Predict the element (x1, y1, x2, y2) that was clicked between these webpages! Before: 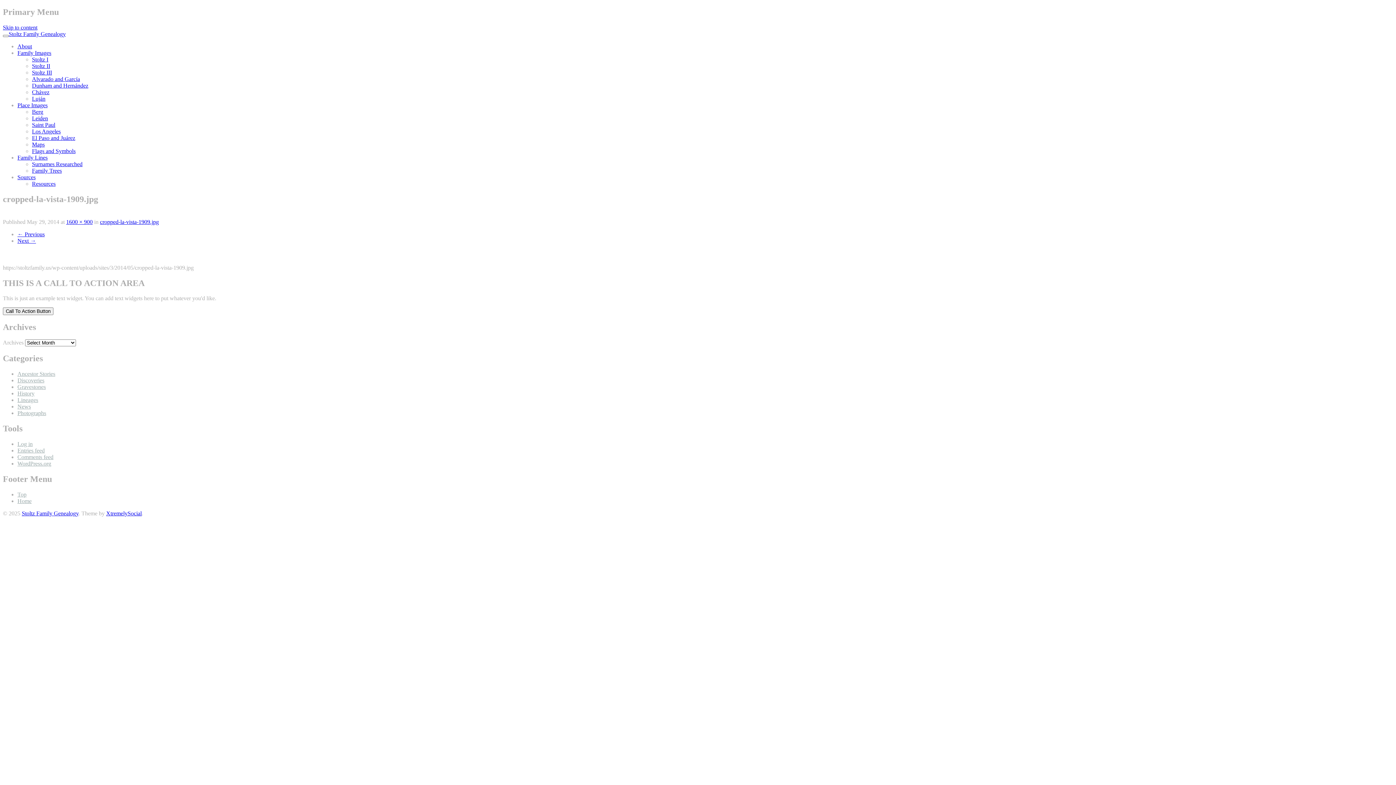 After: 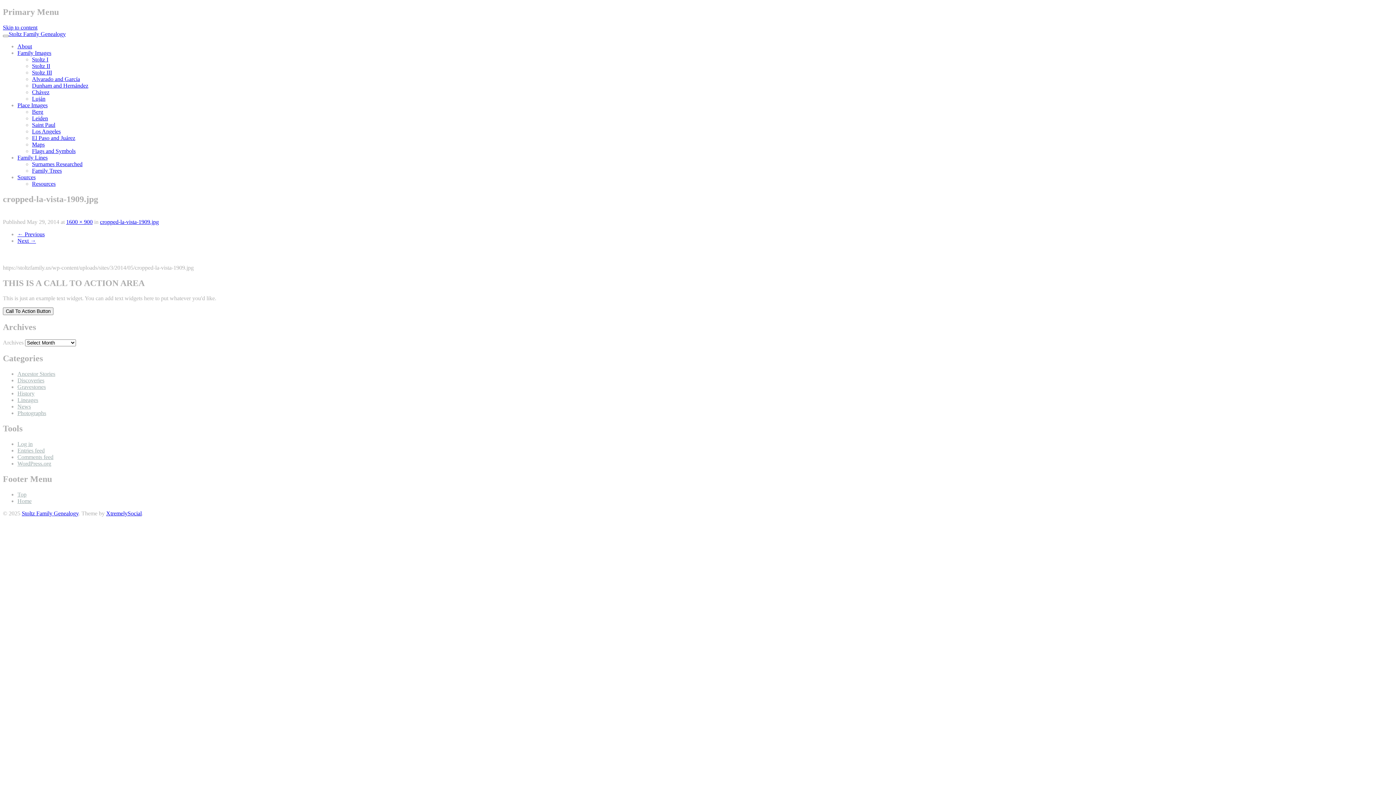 Action: bbox: (17, 174, 35, 180) label: Sources